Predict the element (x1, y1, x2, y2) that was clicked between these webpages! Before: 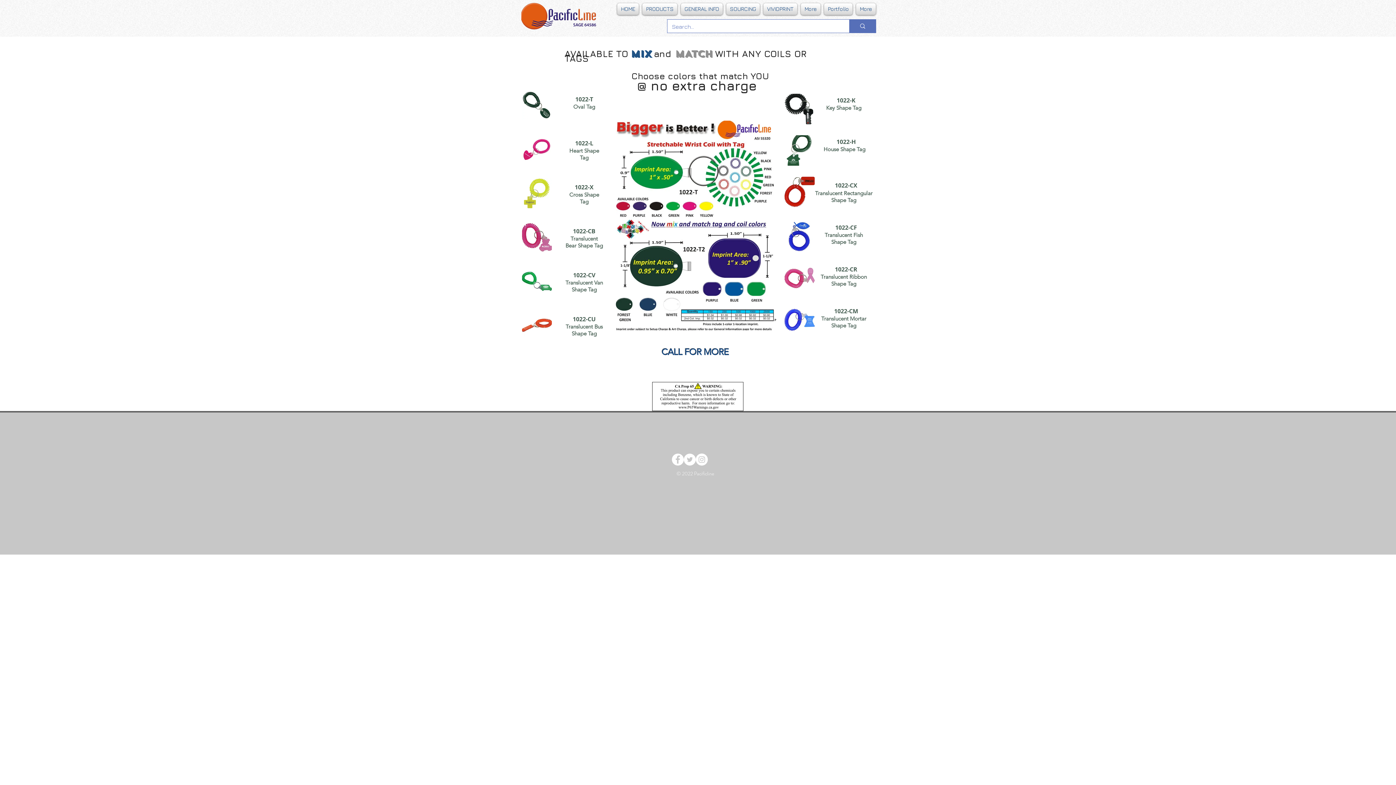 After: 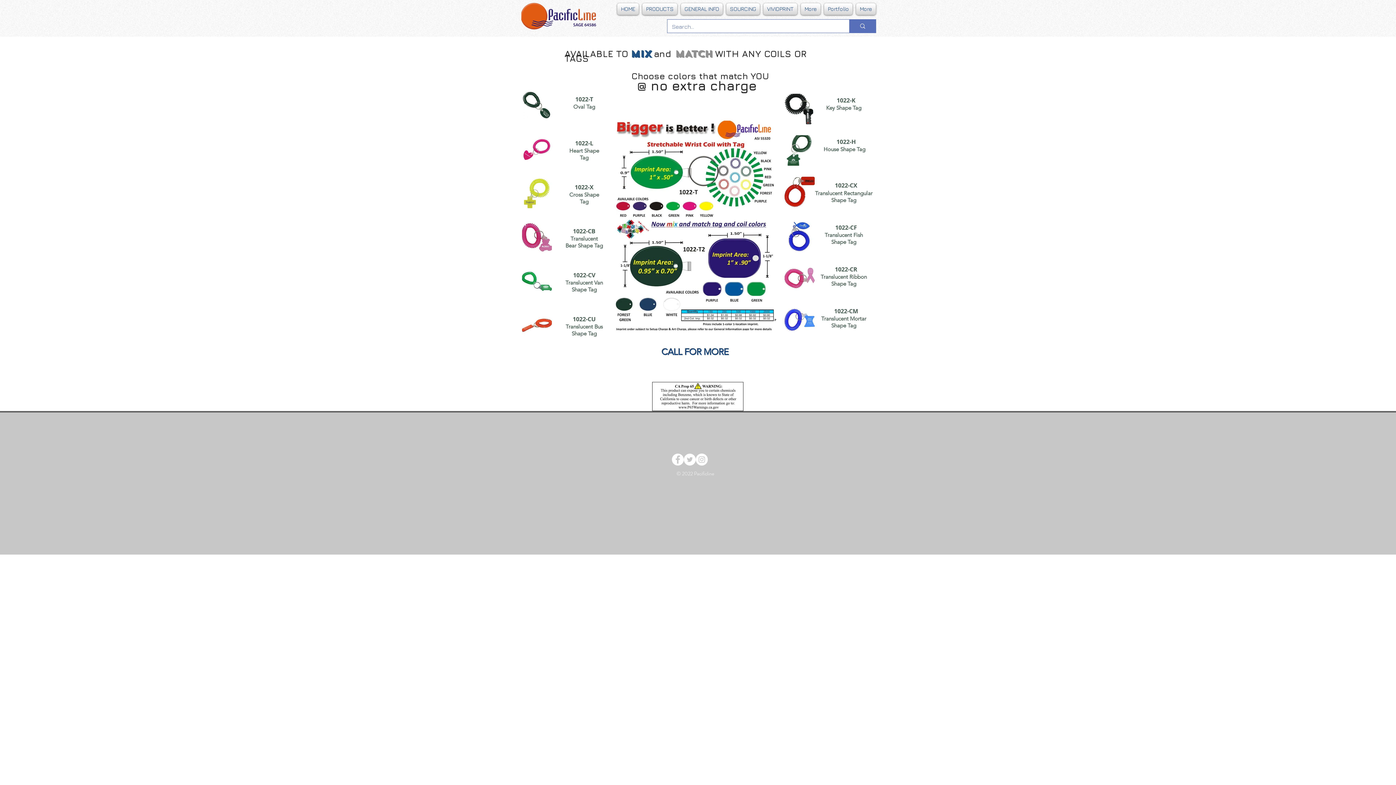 Action: bbox: (684, 453, 696, 465) label: Twitter - White Circle